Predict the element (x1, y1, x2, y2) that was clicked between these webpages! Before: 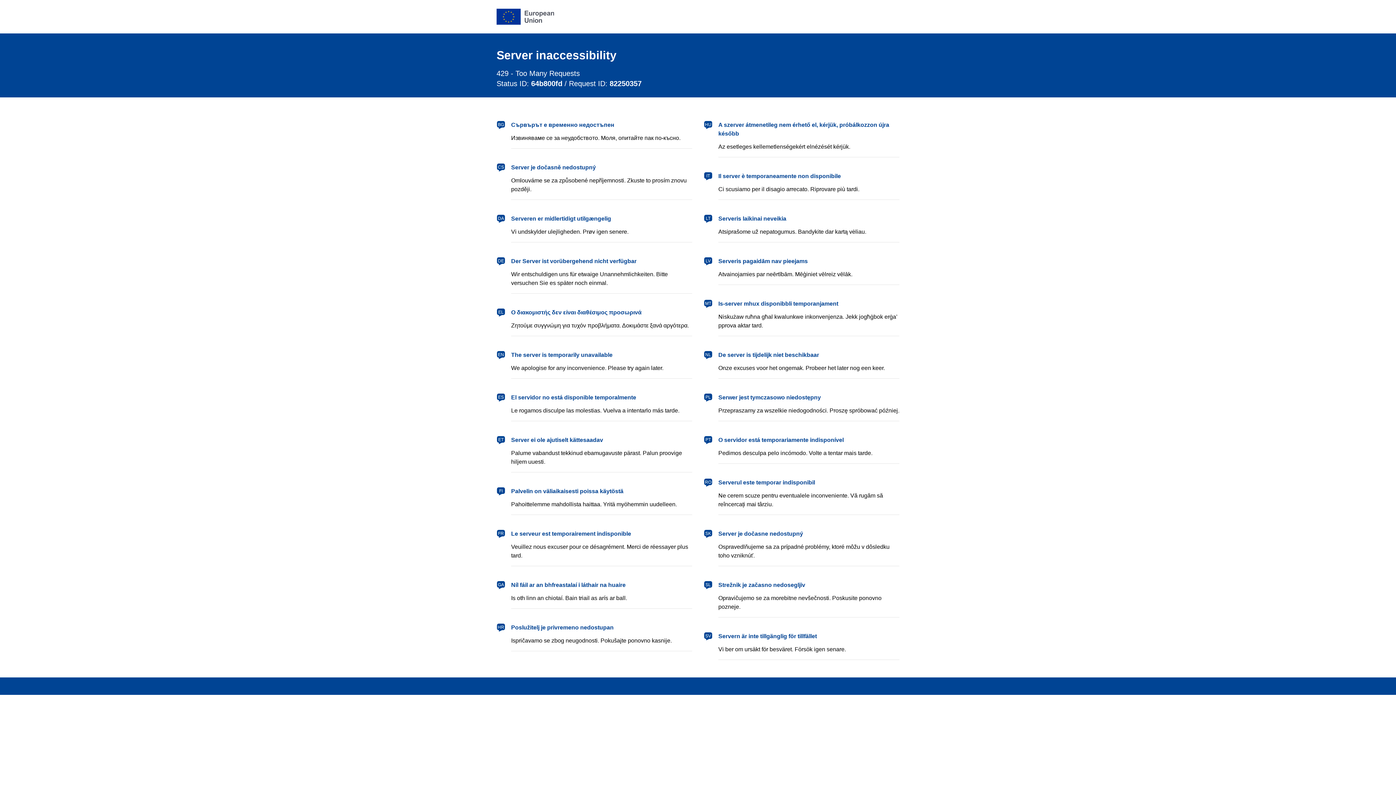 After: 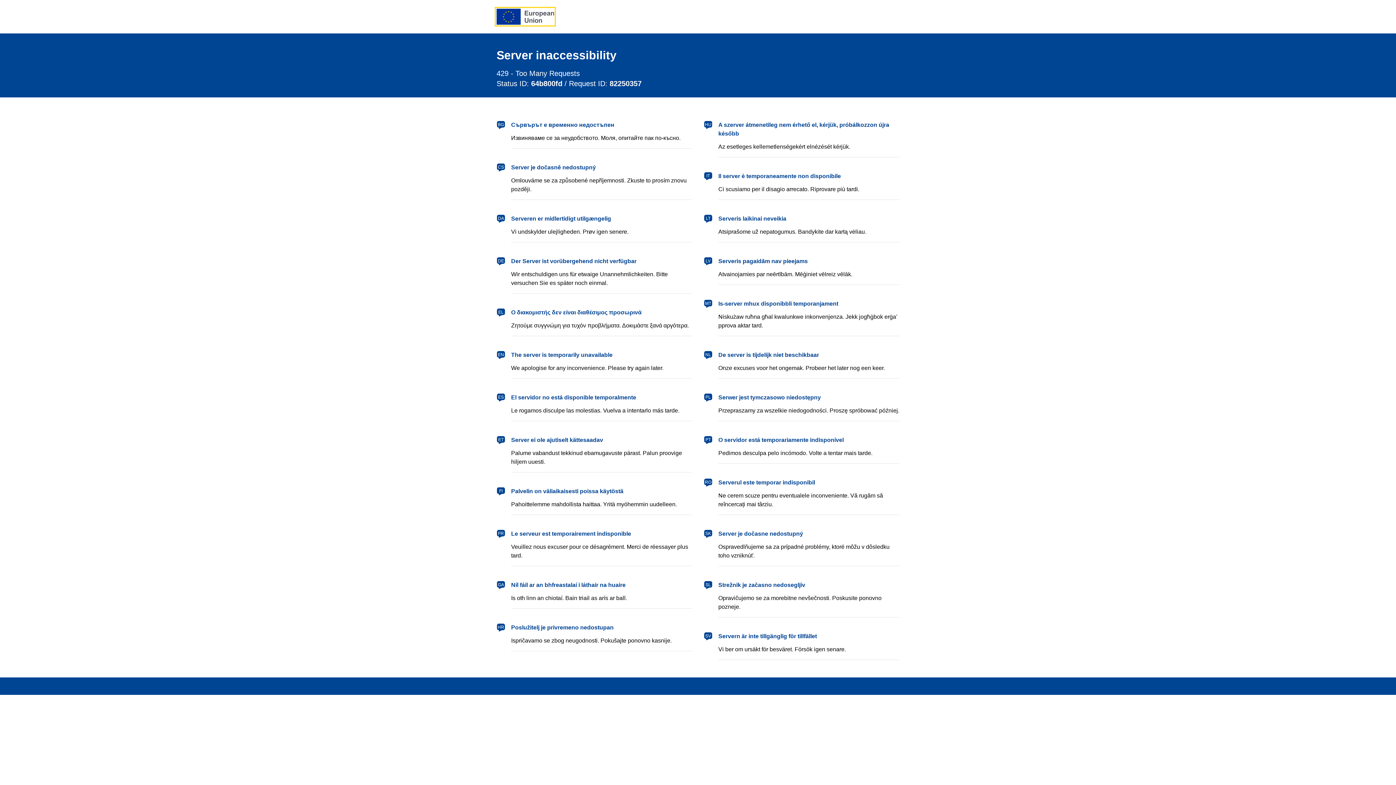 Action: label: European Union bbox: (496, 8, 554, 24)